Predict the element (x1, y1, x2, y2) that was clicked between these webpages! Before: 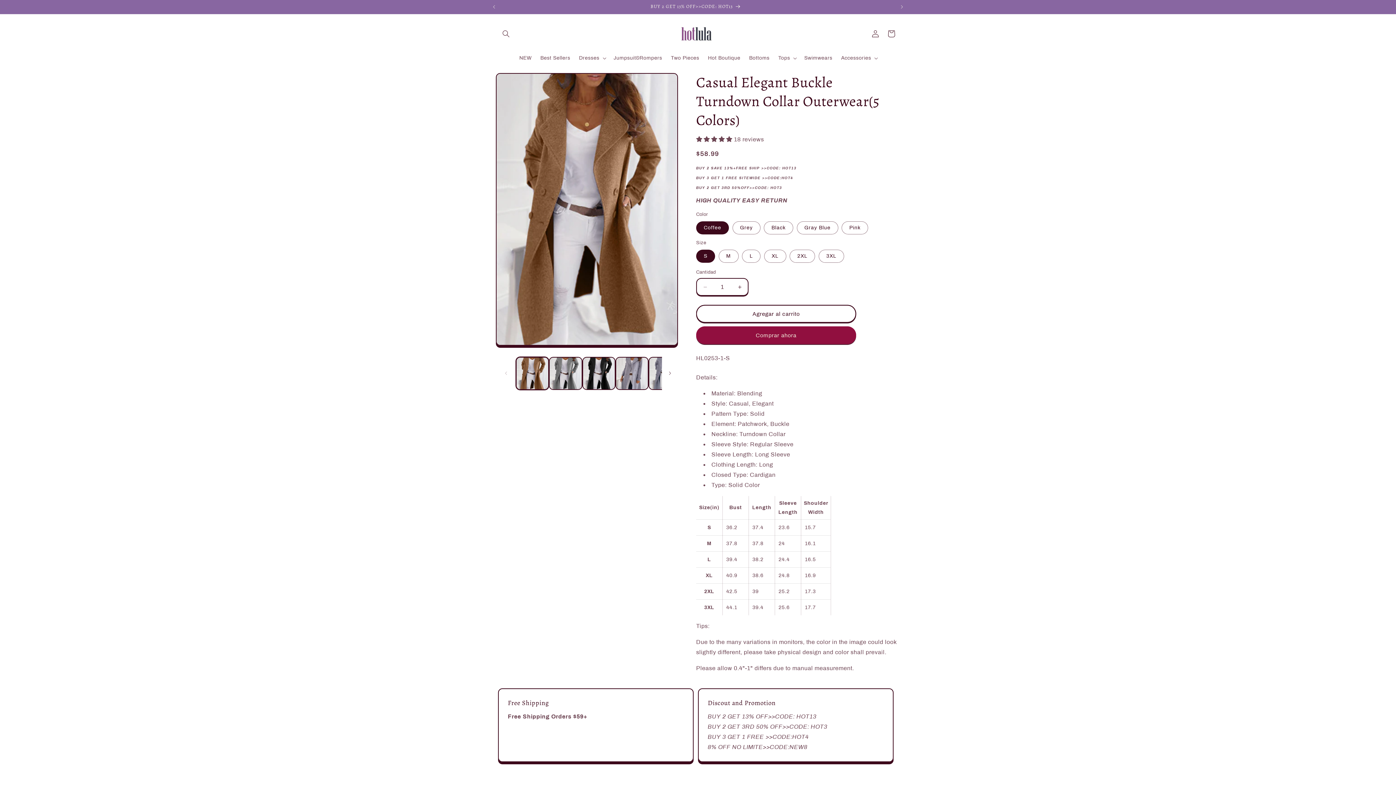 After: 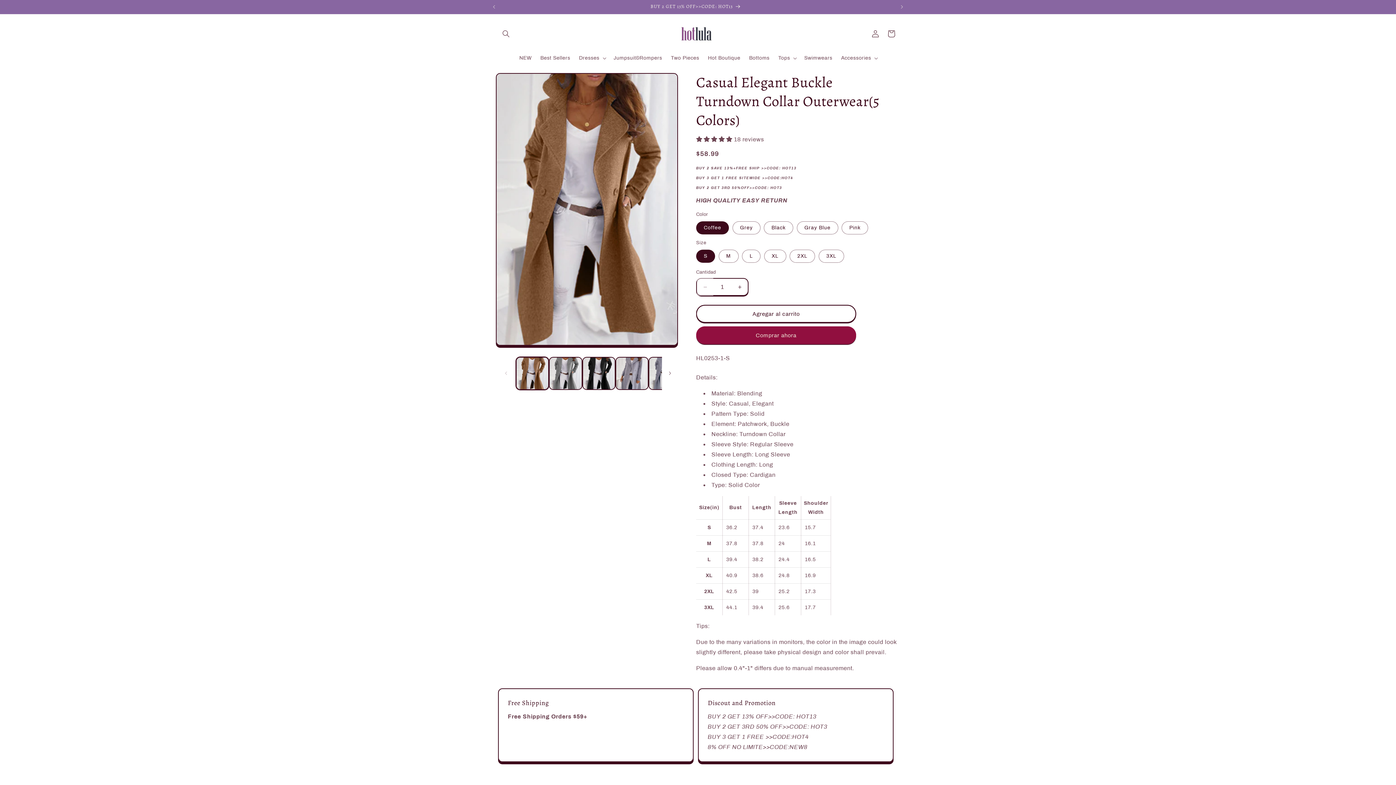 Action: bbox: (697, 278, 713, 296) label: Reducir cantidad para Casual Elegant Buckle Turndown Collar Outerwear(5 Colors)